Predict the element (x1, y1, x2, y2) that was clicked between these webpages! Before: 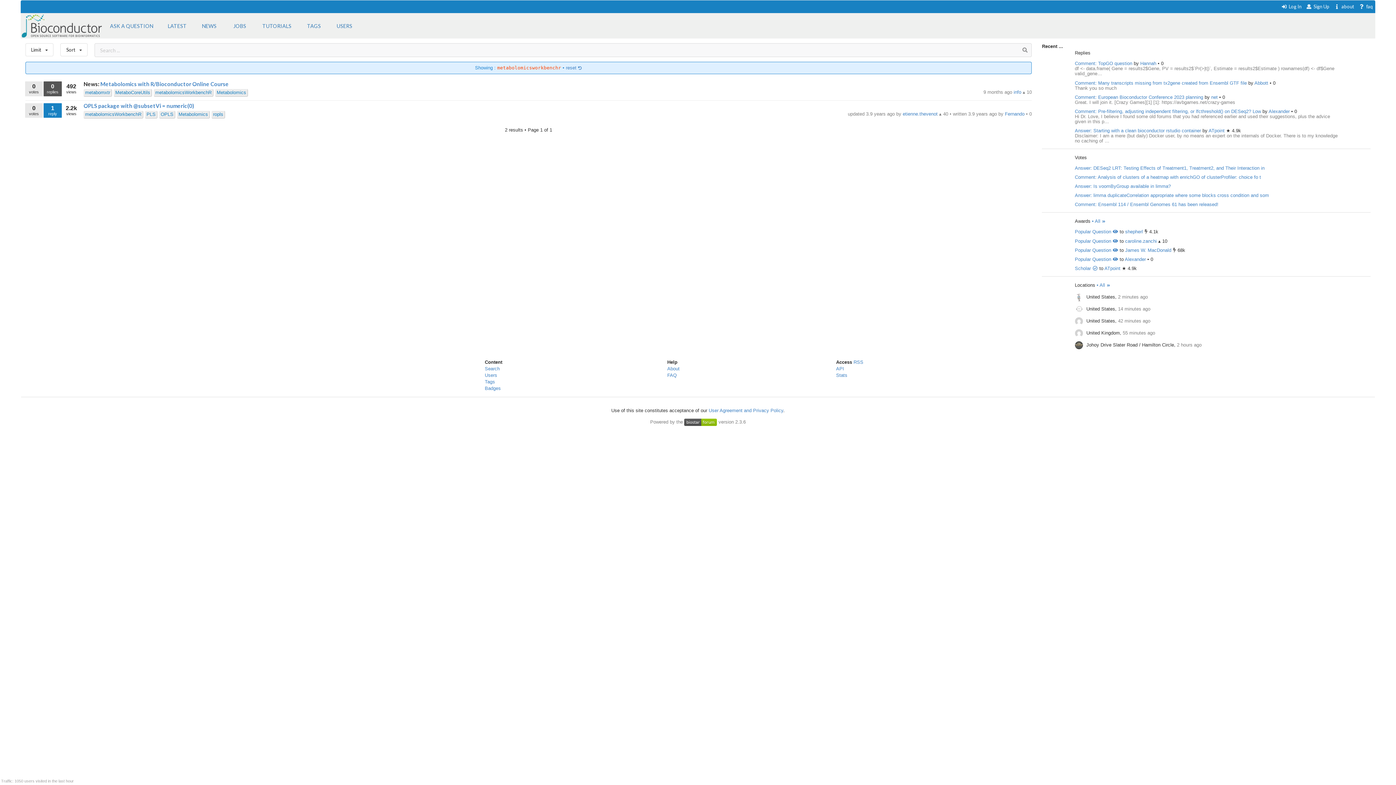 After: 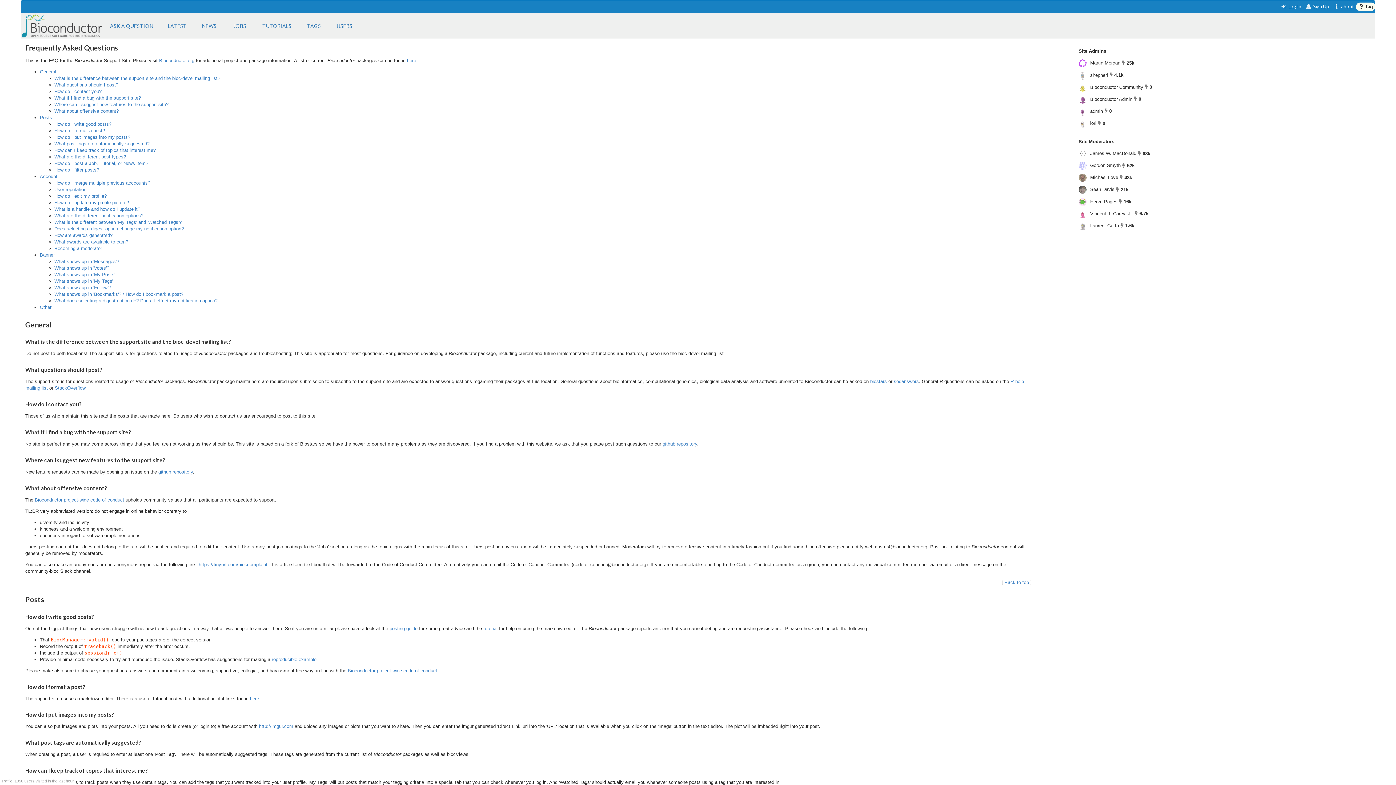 Action: bbox: (667, 372, 676, 378) label: FAQ